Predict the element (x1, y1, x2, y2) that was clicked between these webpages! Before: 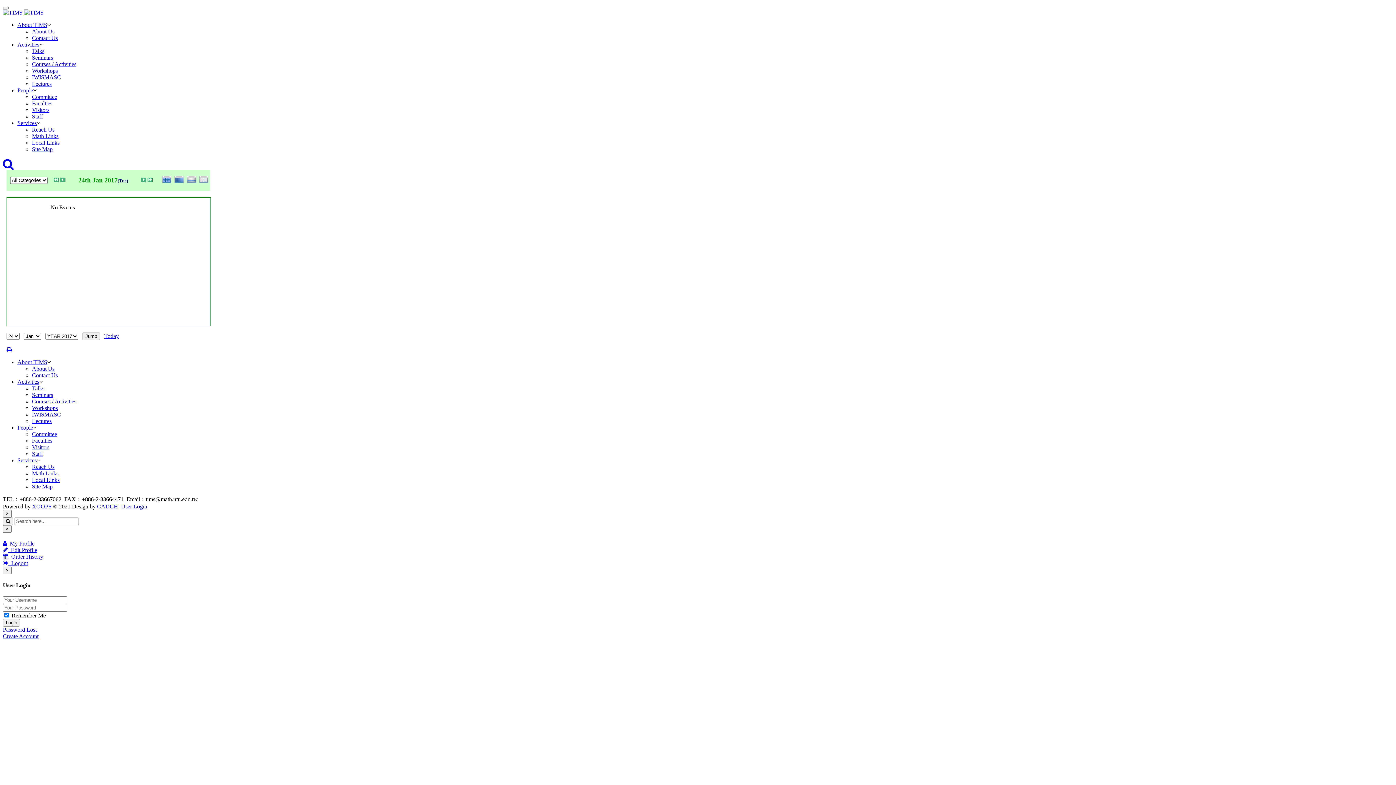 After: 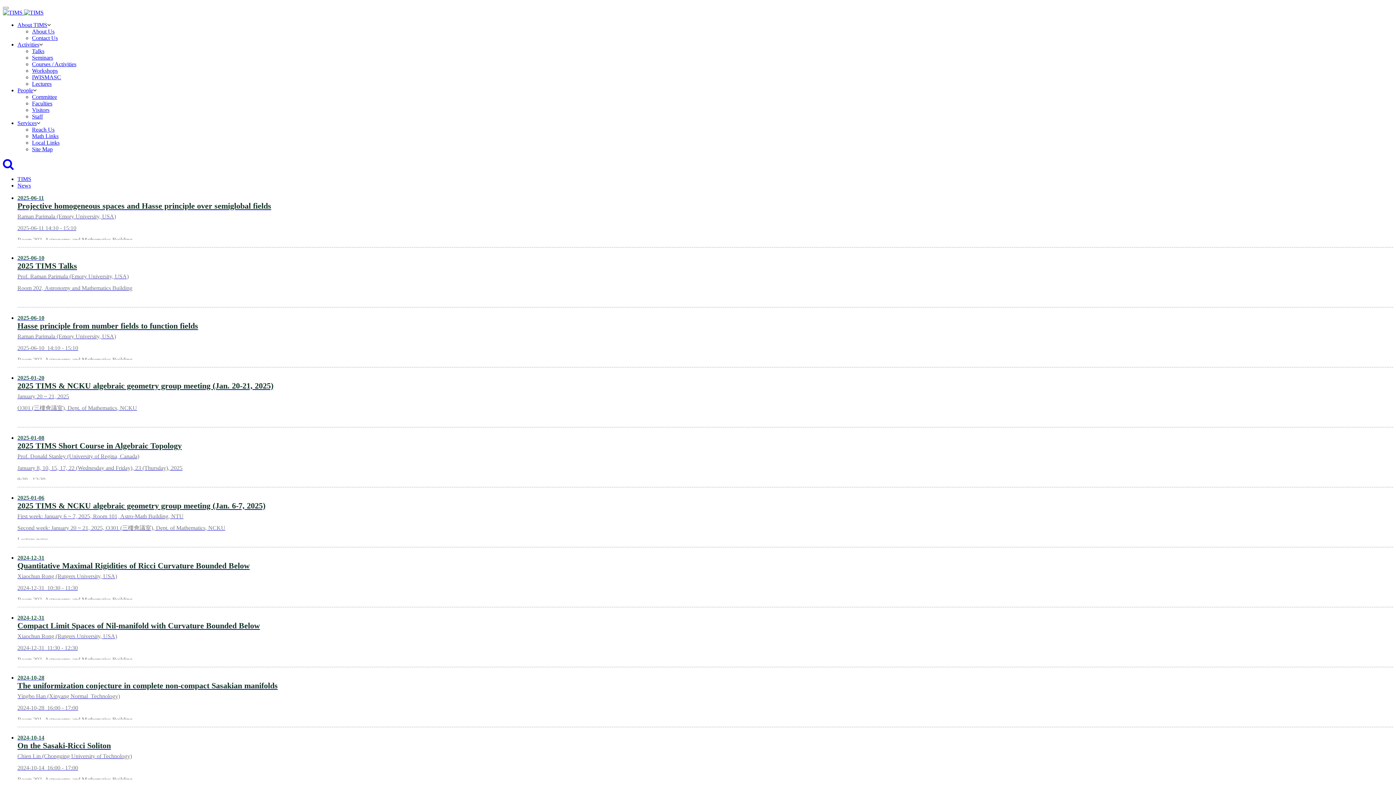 Action: bbox: (17, 378, 39, 385) label: Activities